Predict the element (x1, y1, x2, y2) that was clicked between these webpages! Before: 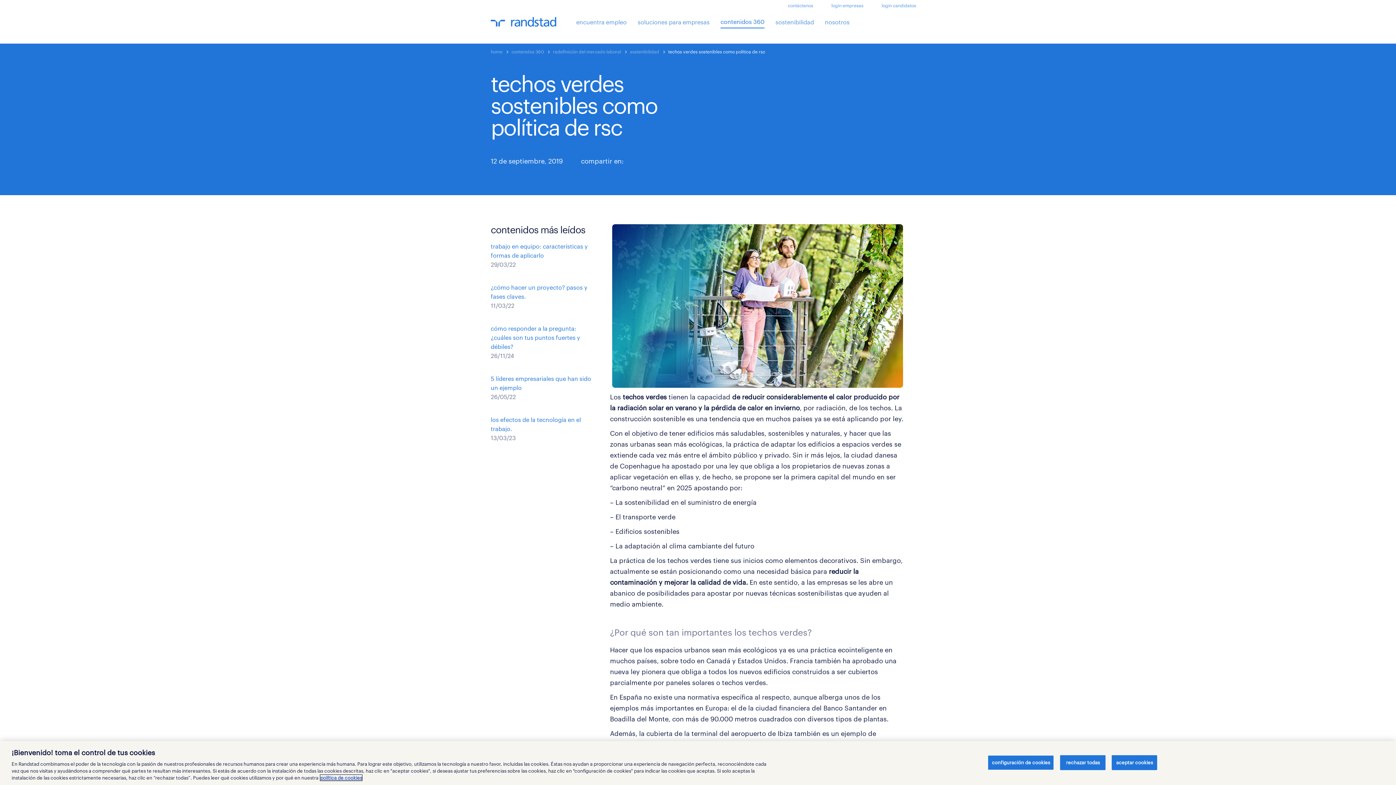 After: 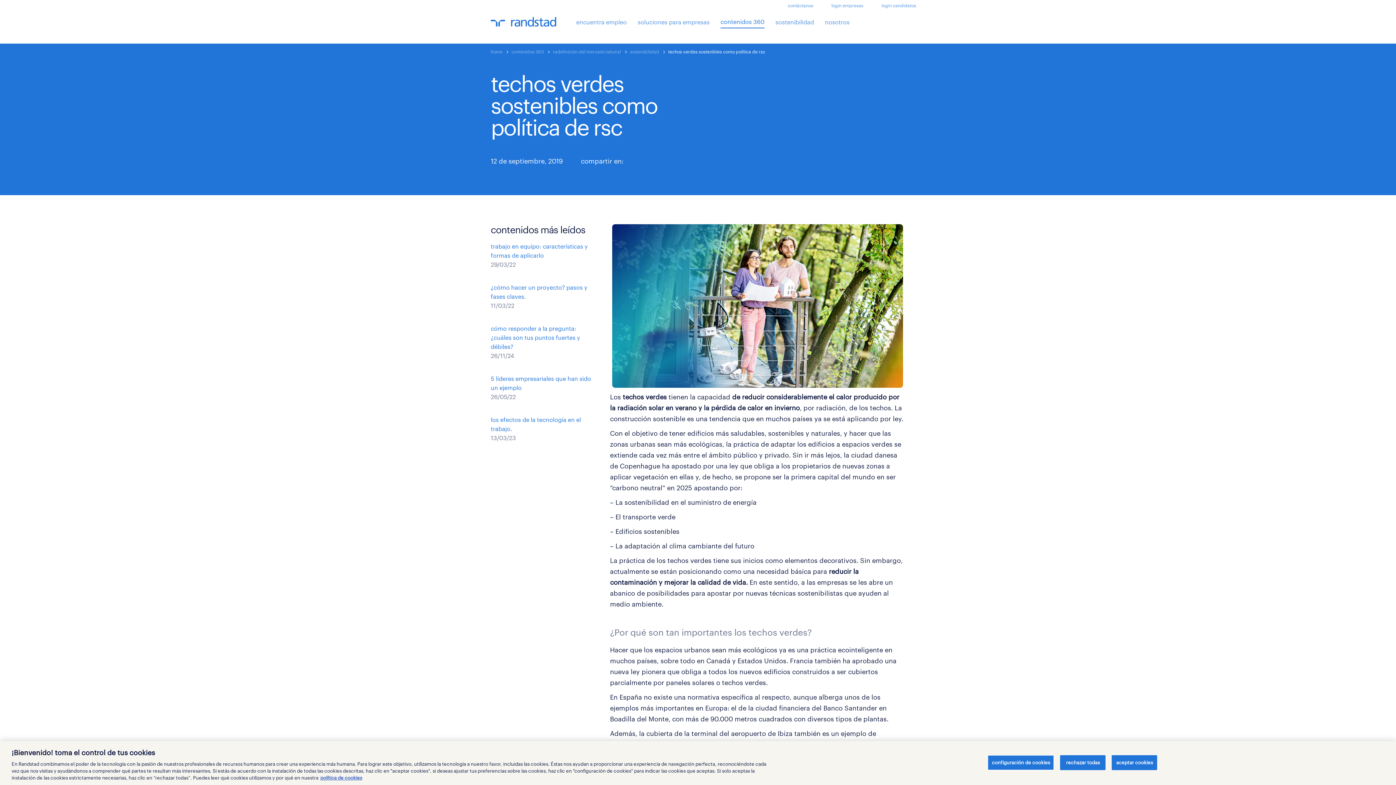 Action: bbox: (681, 157, 689, 164)